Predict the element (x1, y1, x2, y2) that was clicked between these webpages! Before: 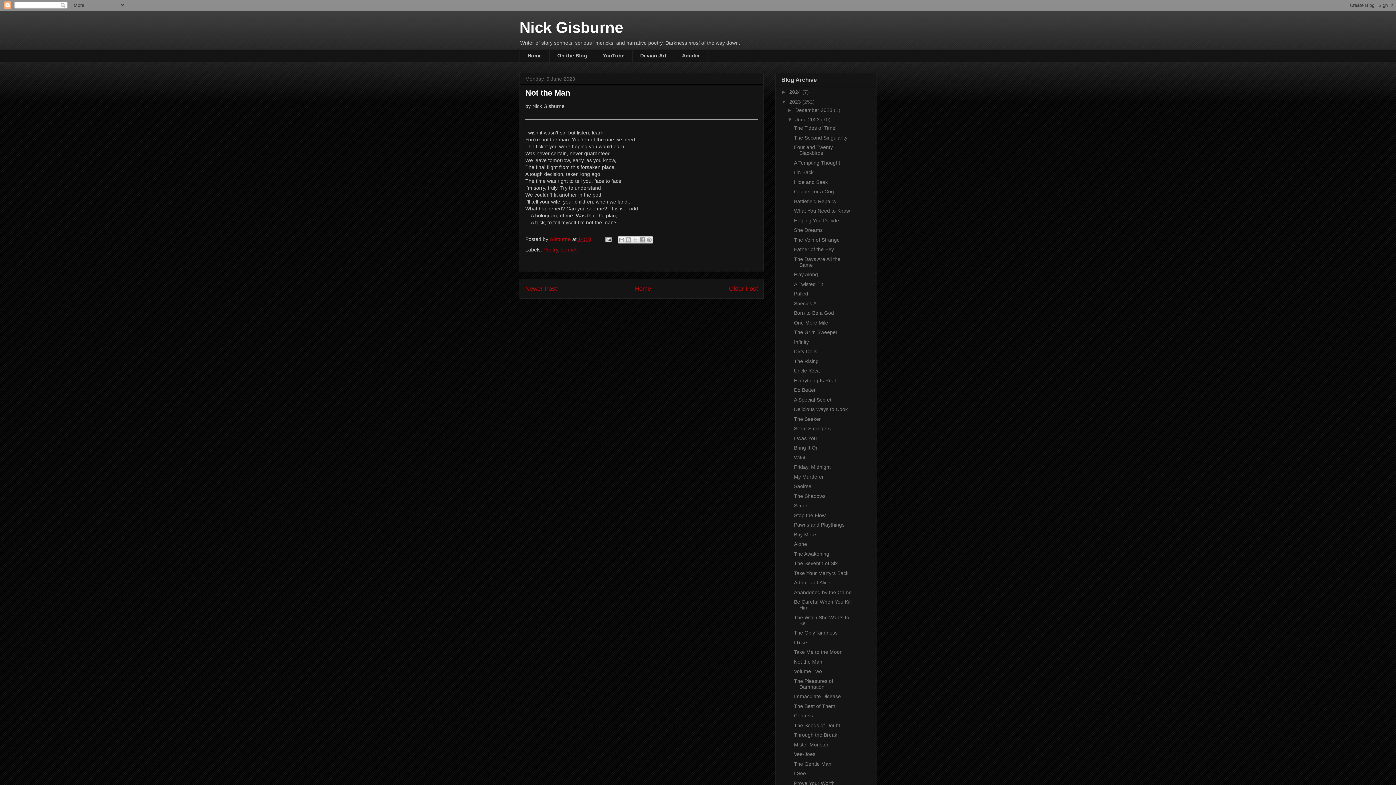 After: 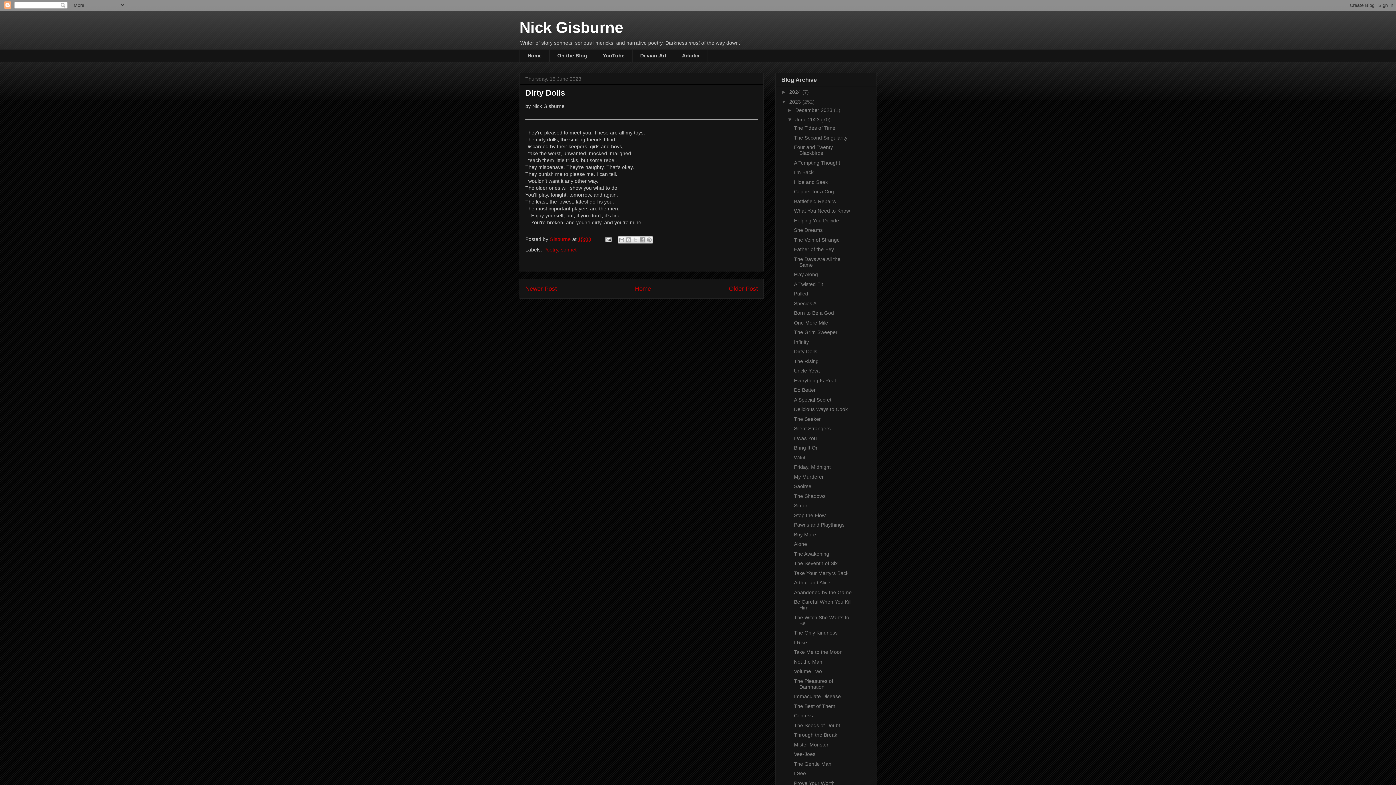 Action: bbox: (794, 348, 817, 354) label: Dirty Dolls